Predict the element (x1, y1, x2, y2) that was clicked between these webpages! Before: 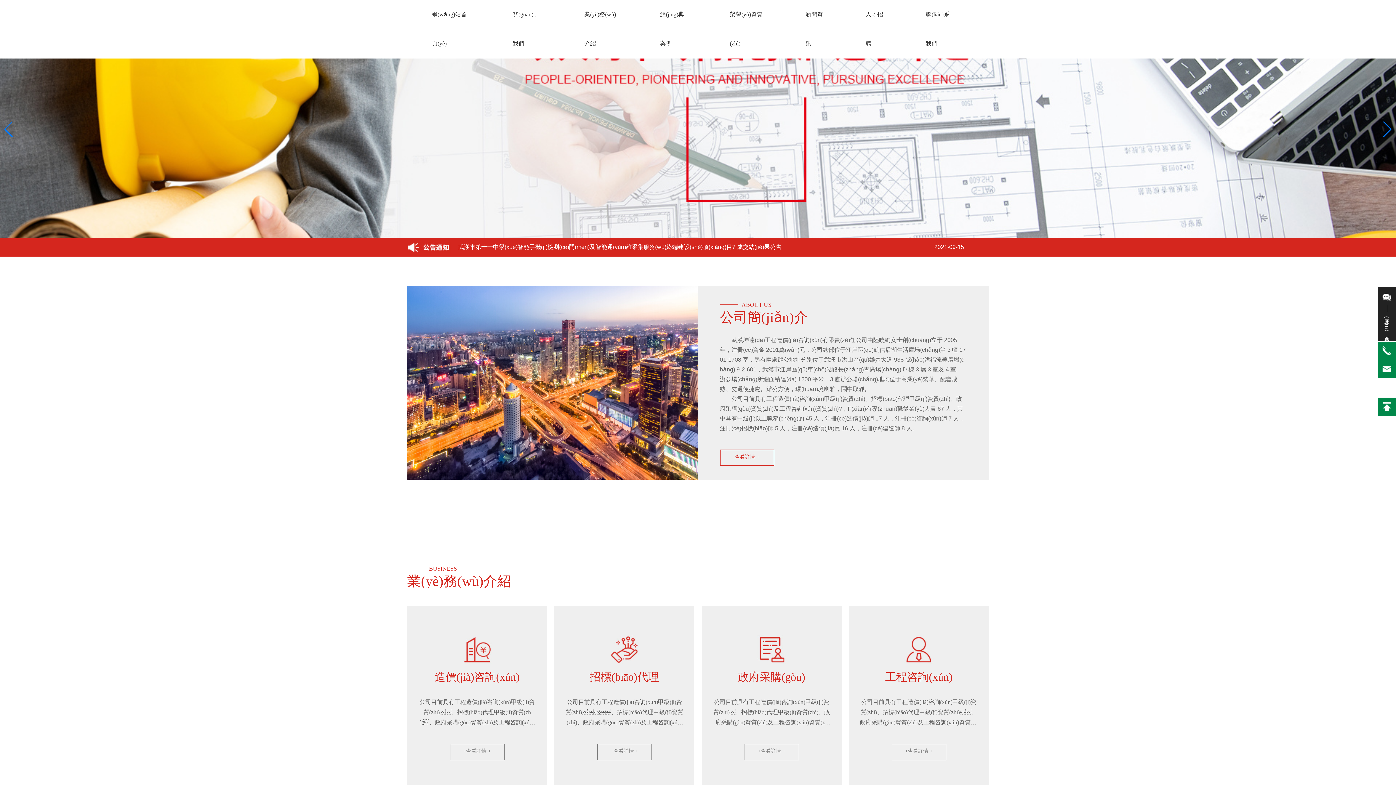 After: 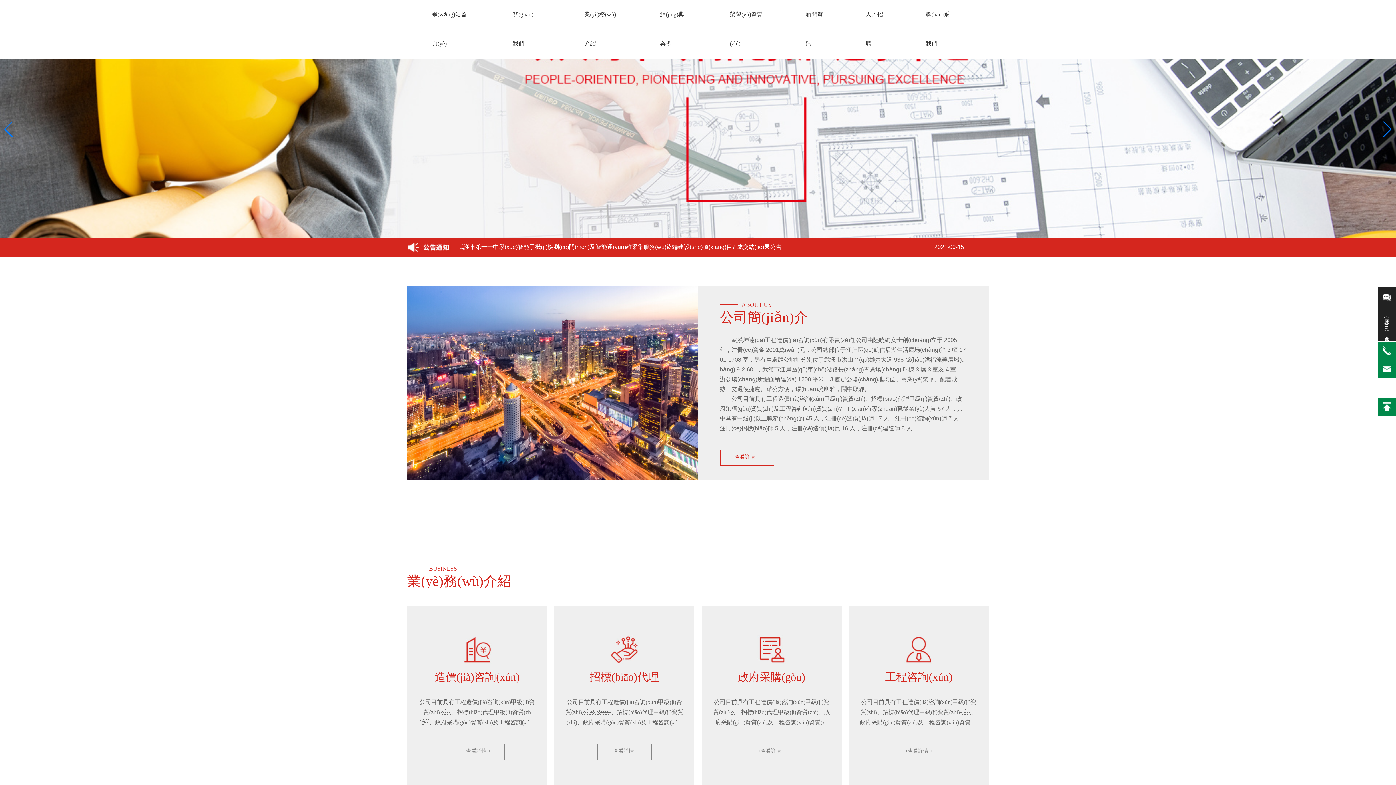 Action: label: 榮譽(yù)資質(zhì) bbox: (730, 0, 763, 58)